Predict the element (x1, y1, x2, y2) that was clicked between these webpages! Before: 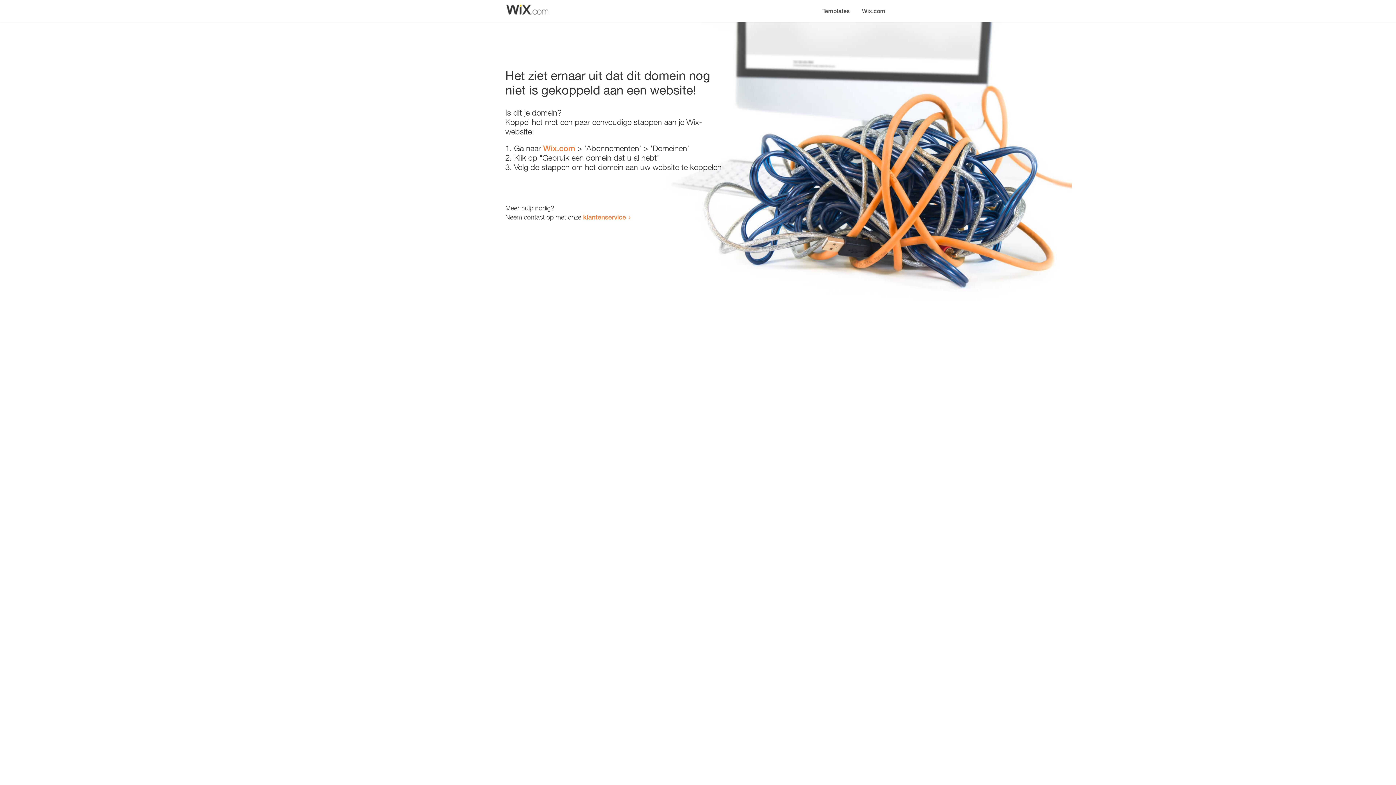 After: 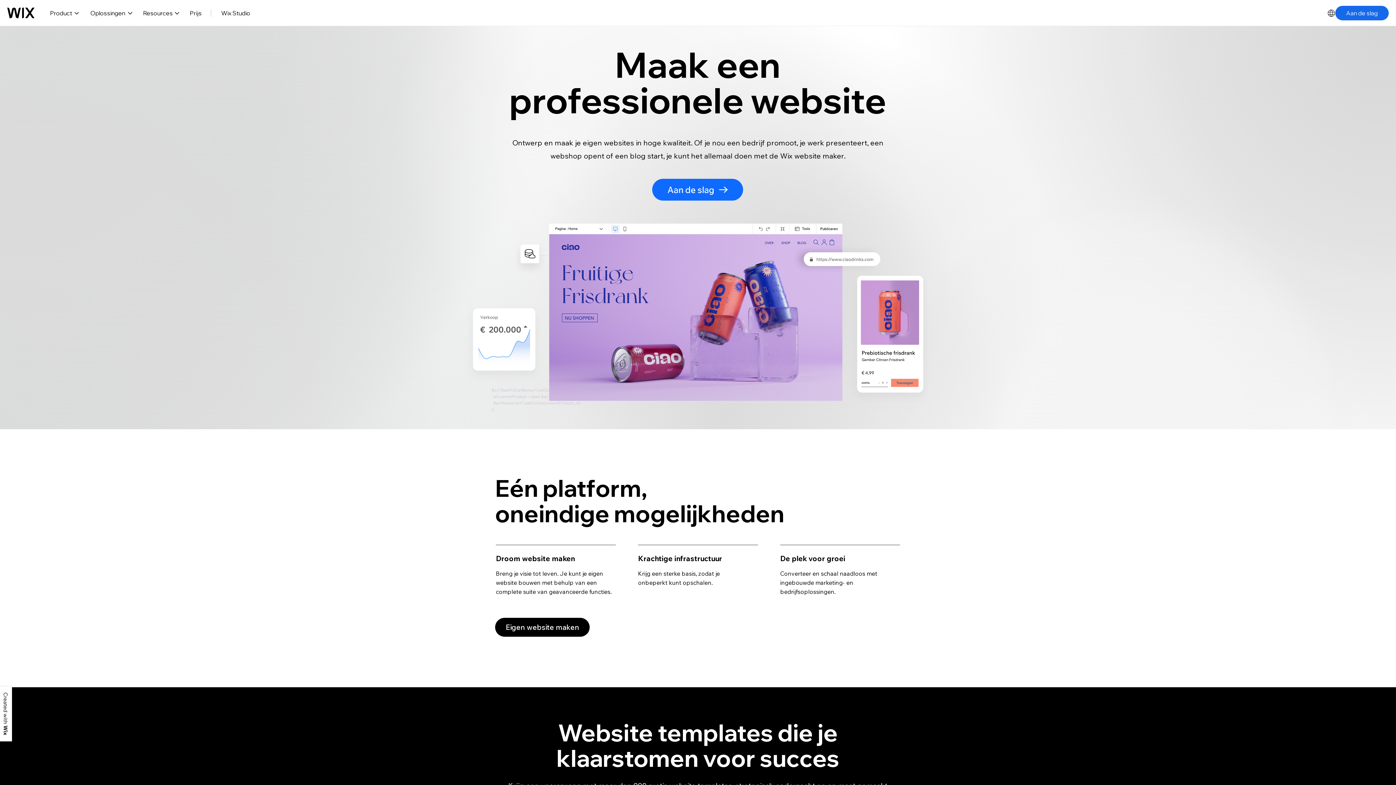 Action: label: Wix.com bbox: (543, 143, 575, 153)